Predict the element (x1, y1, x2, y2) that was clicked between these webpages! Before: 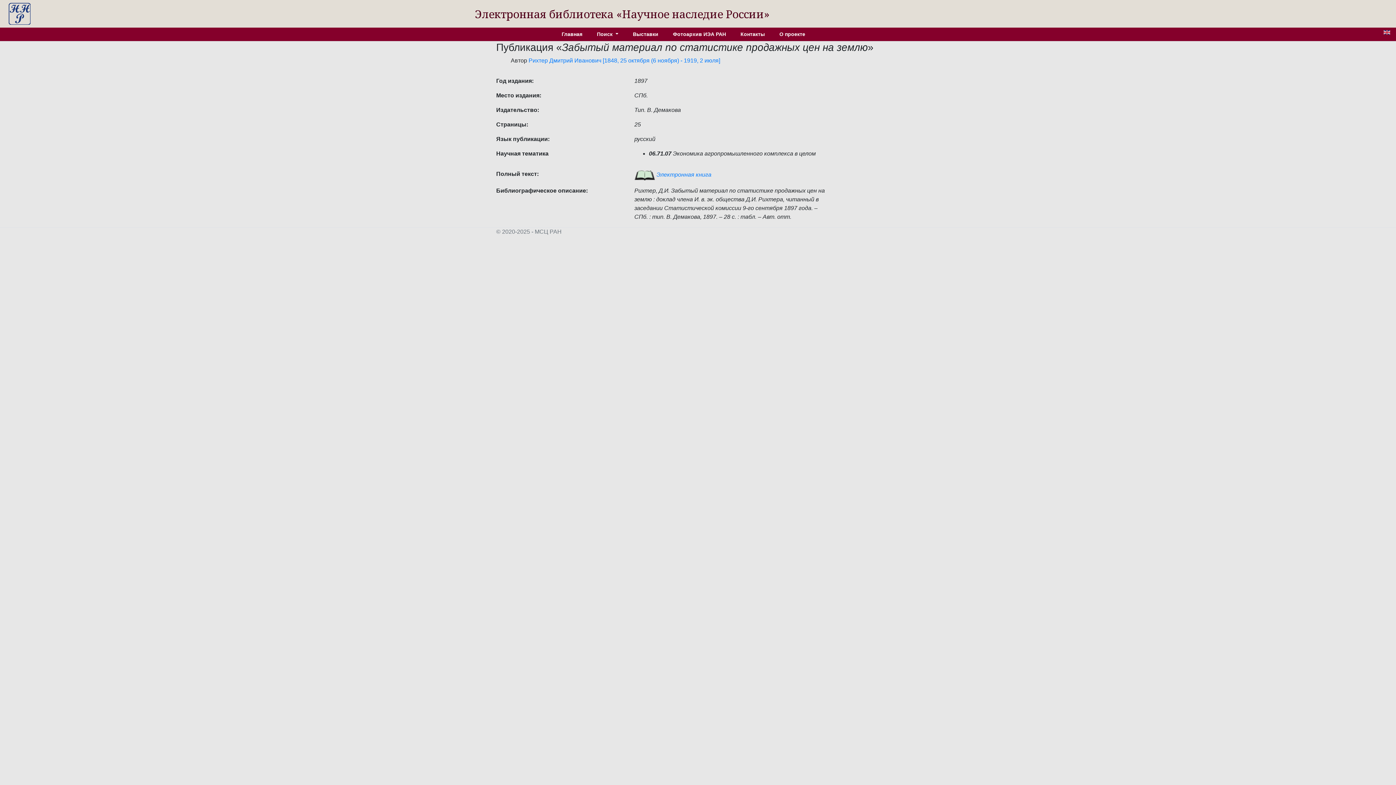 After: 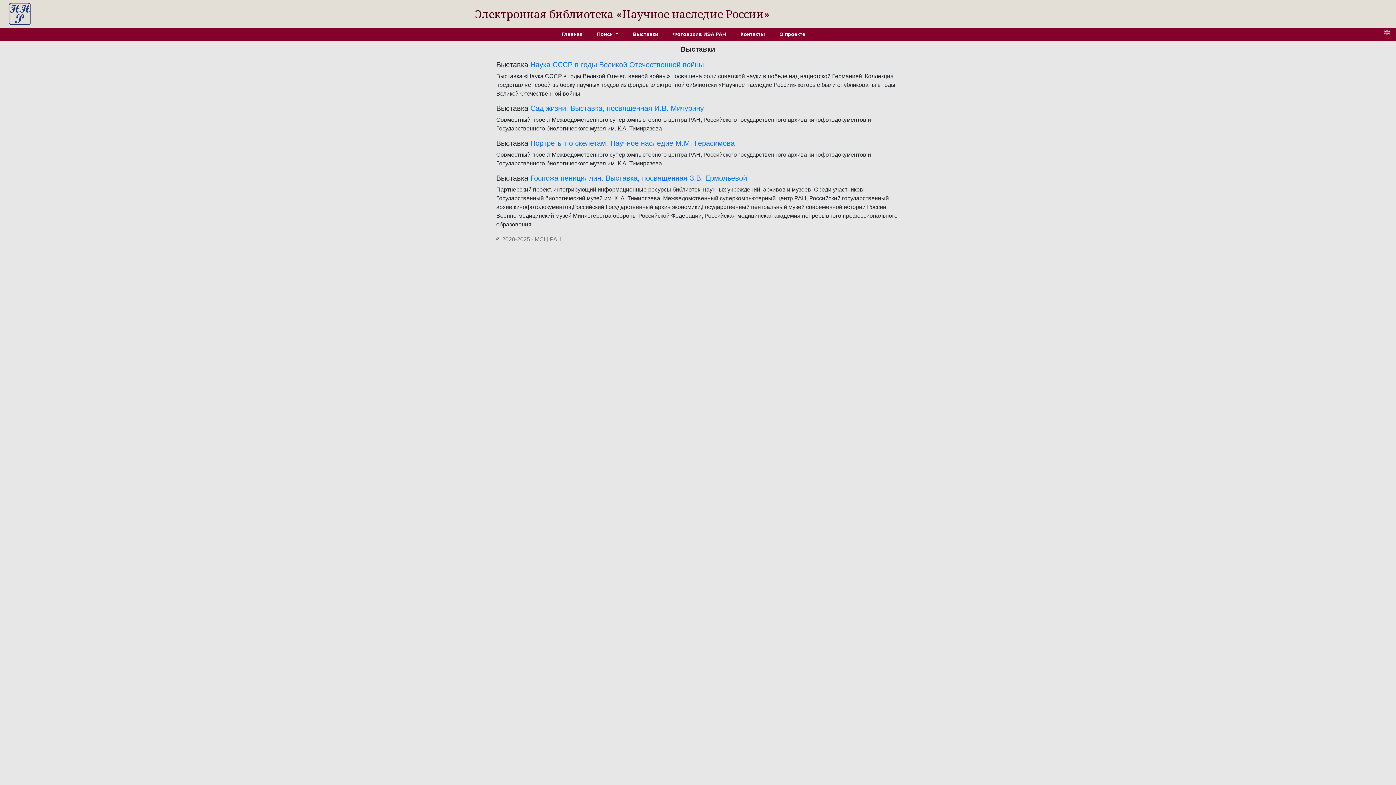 Action: label: Выставки bbox: (625, 27, 665, 41)